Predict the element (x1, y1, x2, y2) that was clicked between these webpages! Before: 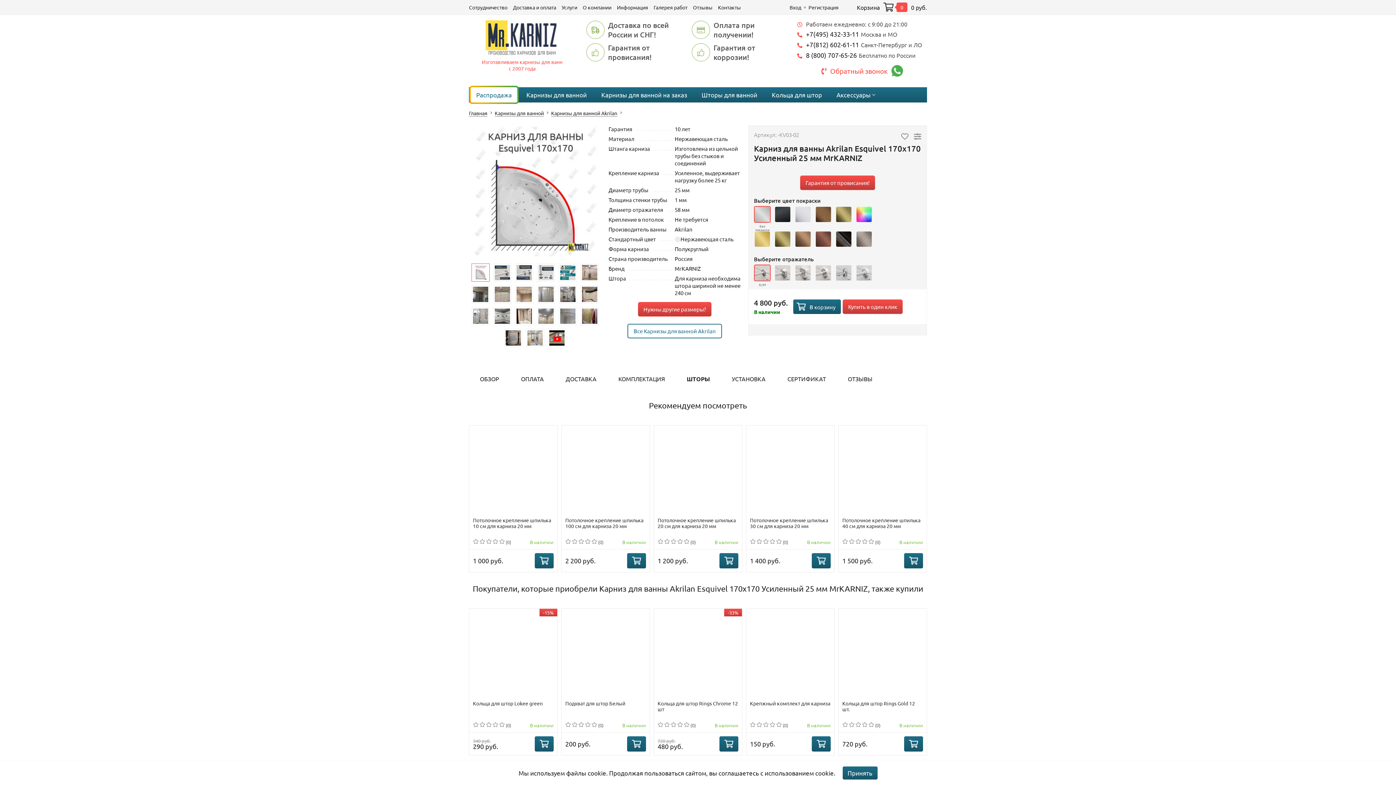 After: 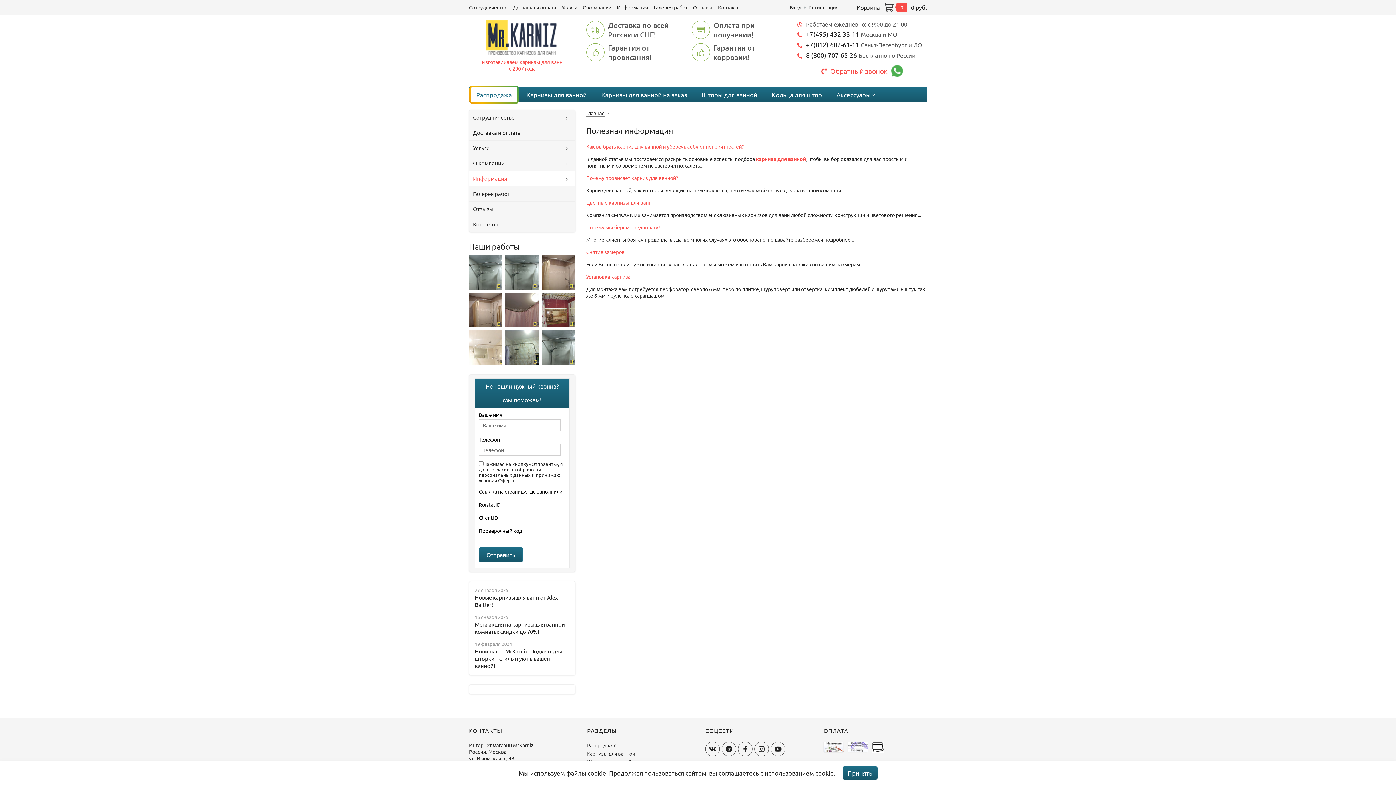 Action: label: Информация bbox: (617, 4, 648, 10)